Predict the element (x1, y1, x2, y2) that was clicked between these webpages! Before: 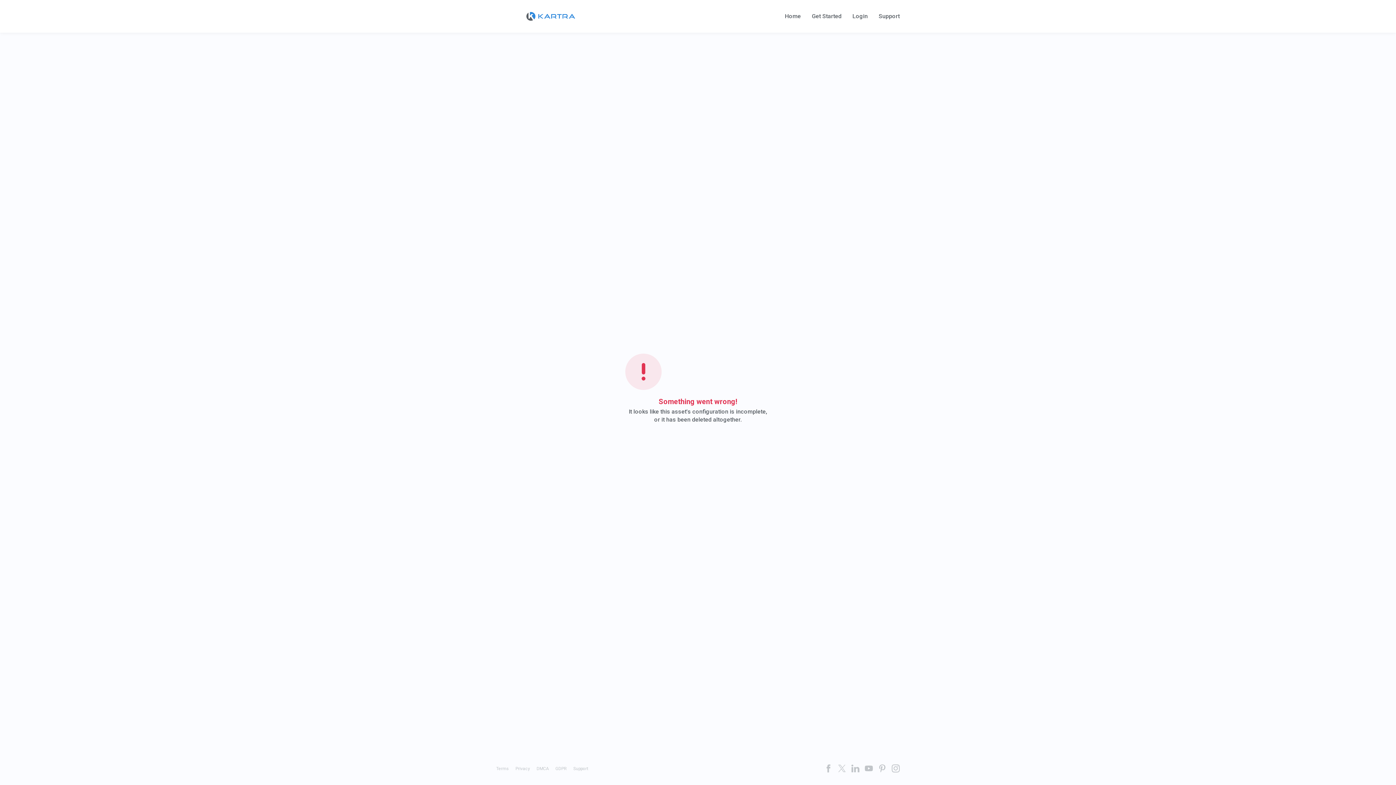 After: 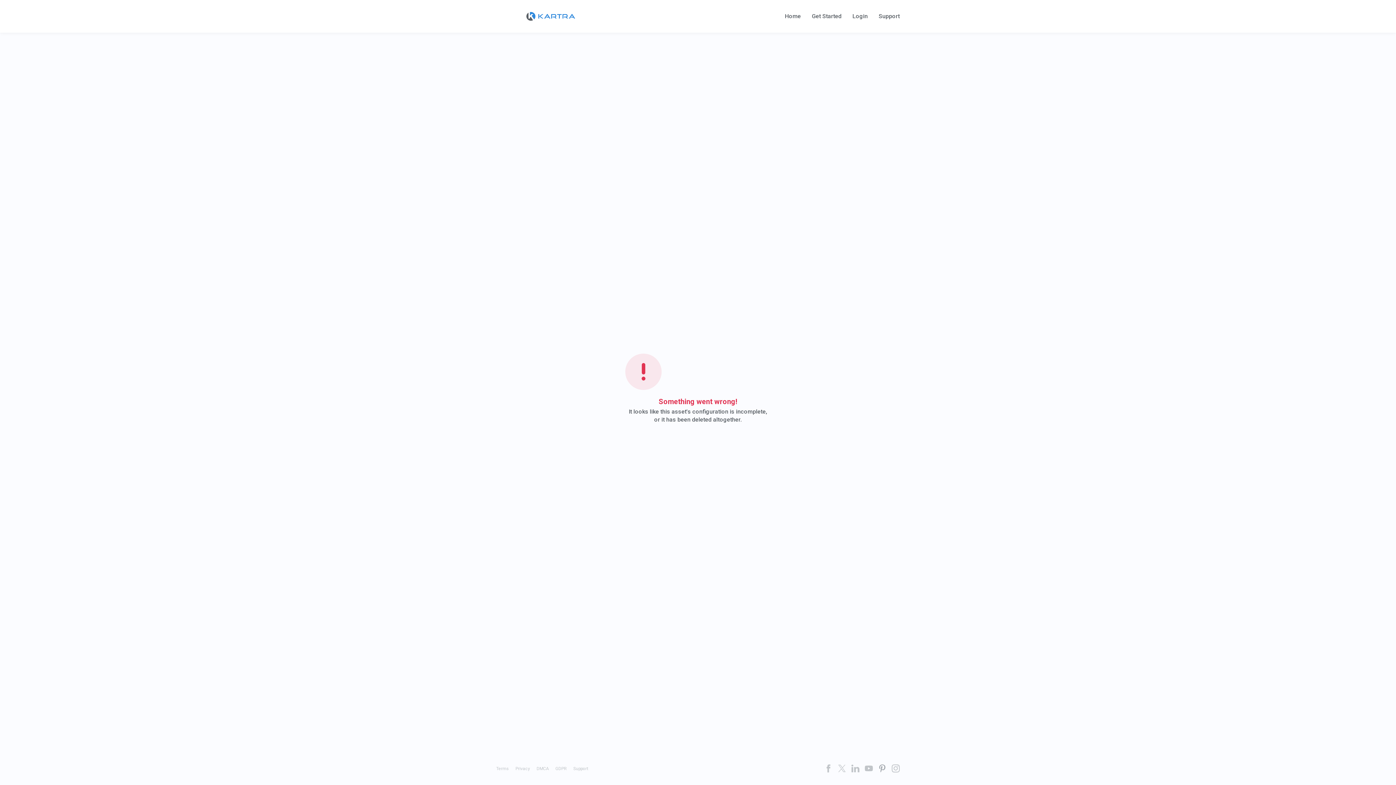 Action: bbox: (878, 764, 886, 772)